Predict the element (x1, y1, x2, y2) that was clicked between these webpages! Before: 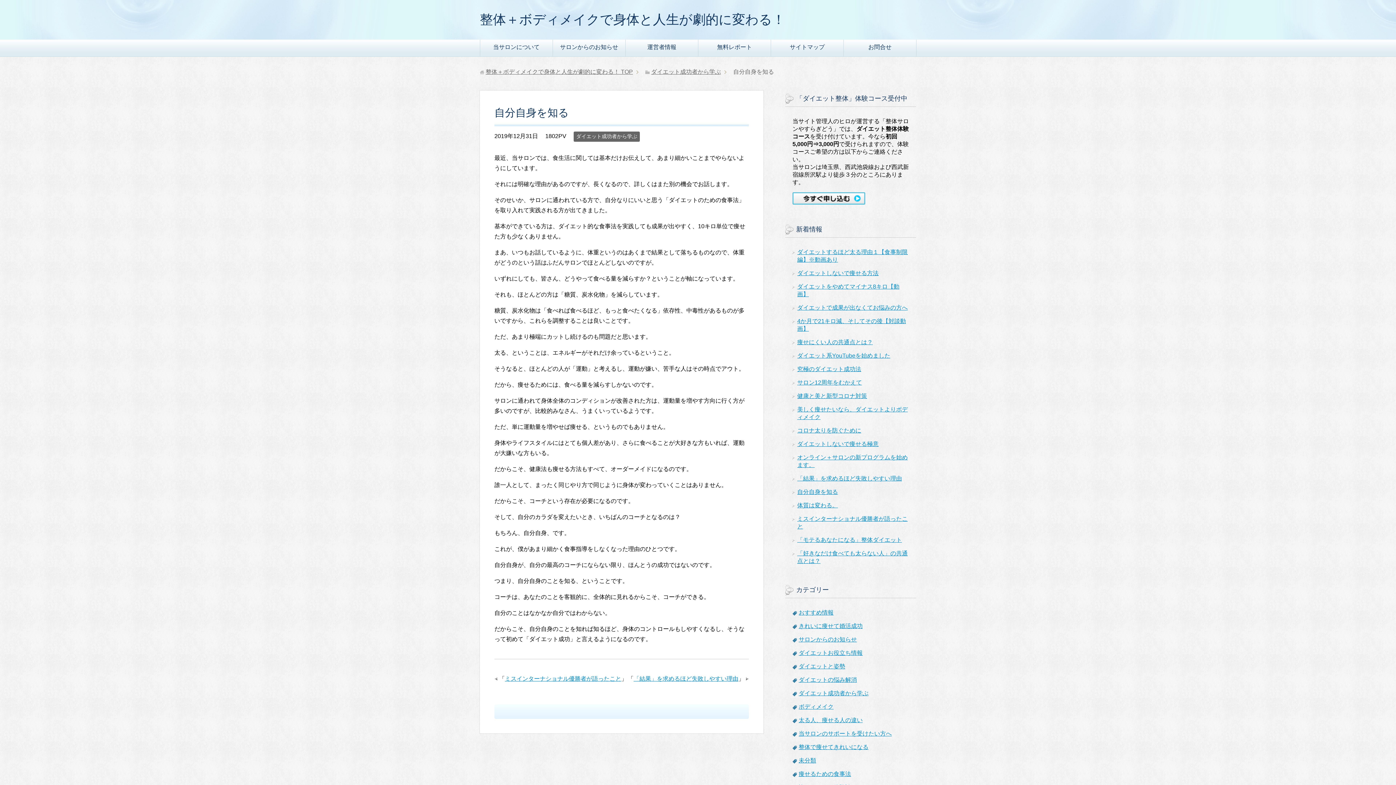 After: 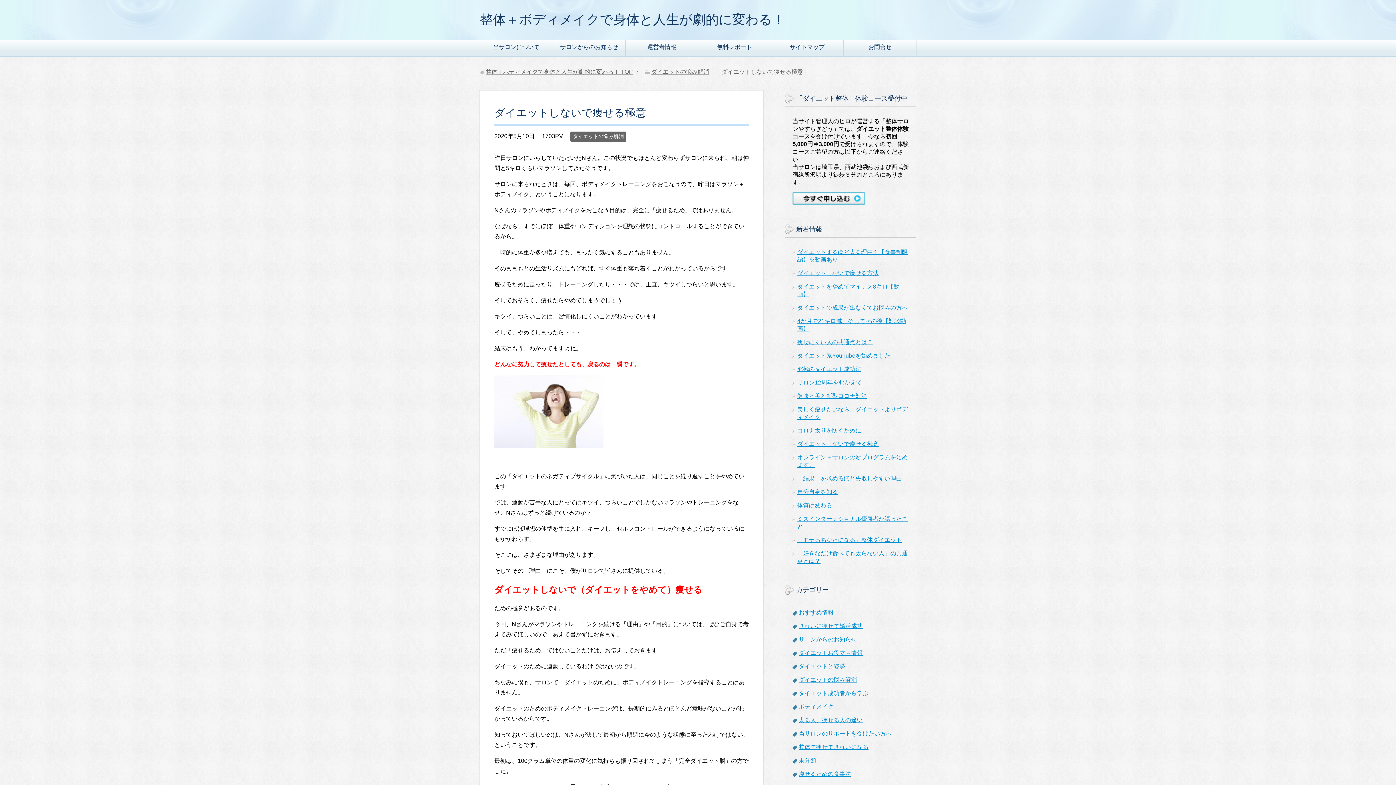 Action: label: ダイエットしないで痩せる極意 bbox: (797, 441, 878, 447)